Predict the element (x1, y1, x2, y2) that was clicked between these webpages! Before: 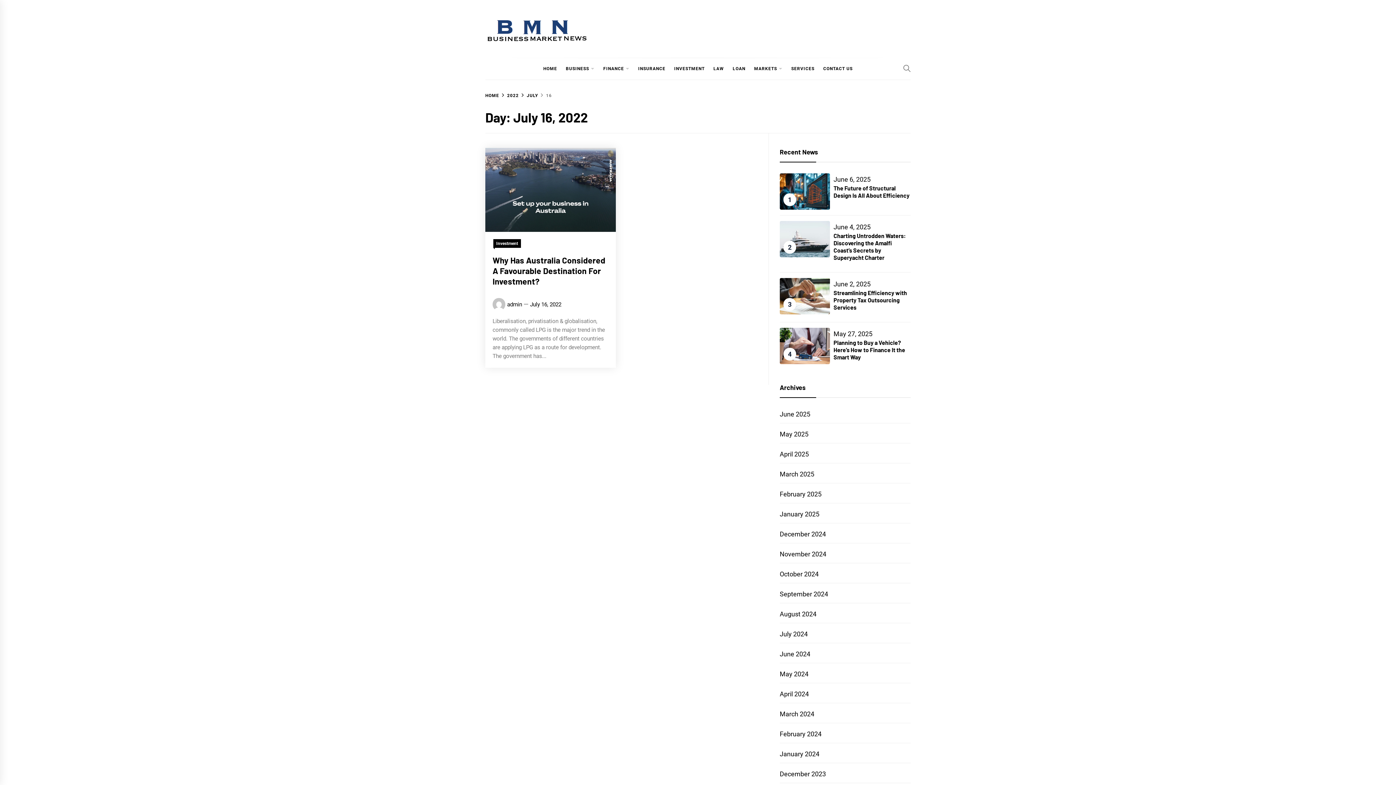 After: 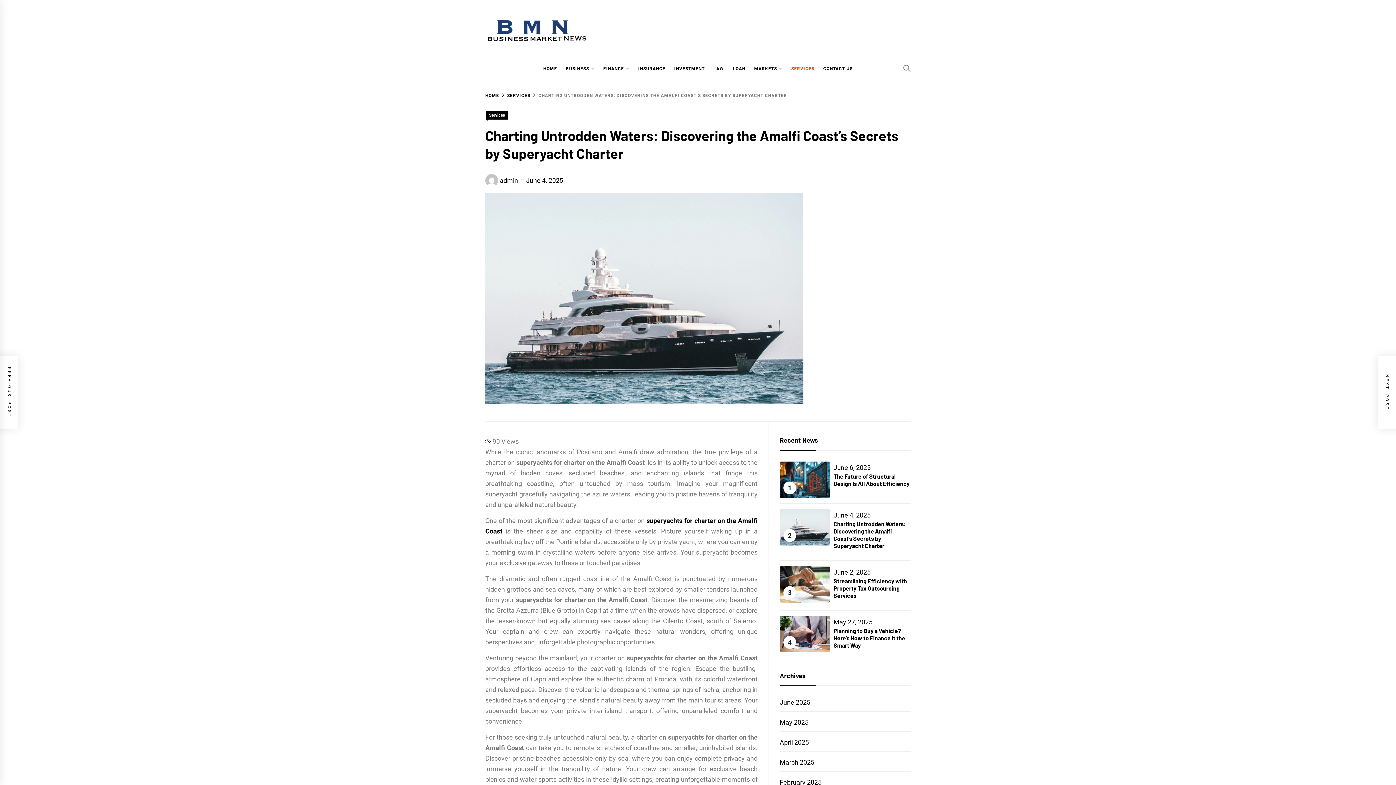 Action: bbox: (833, 232, 906, 261) label: Charting Untrodden Waters: Discovering the Amalfi Coast’s Secrets by Superyacht Charter